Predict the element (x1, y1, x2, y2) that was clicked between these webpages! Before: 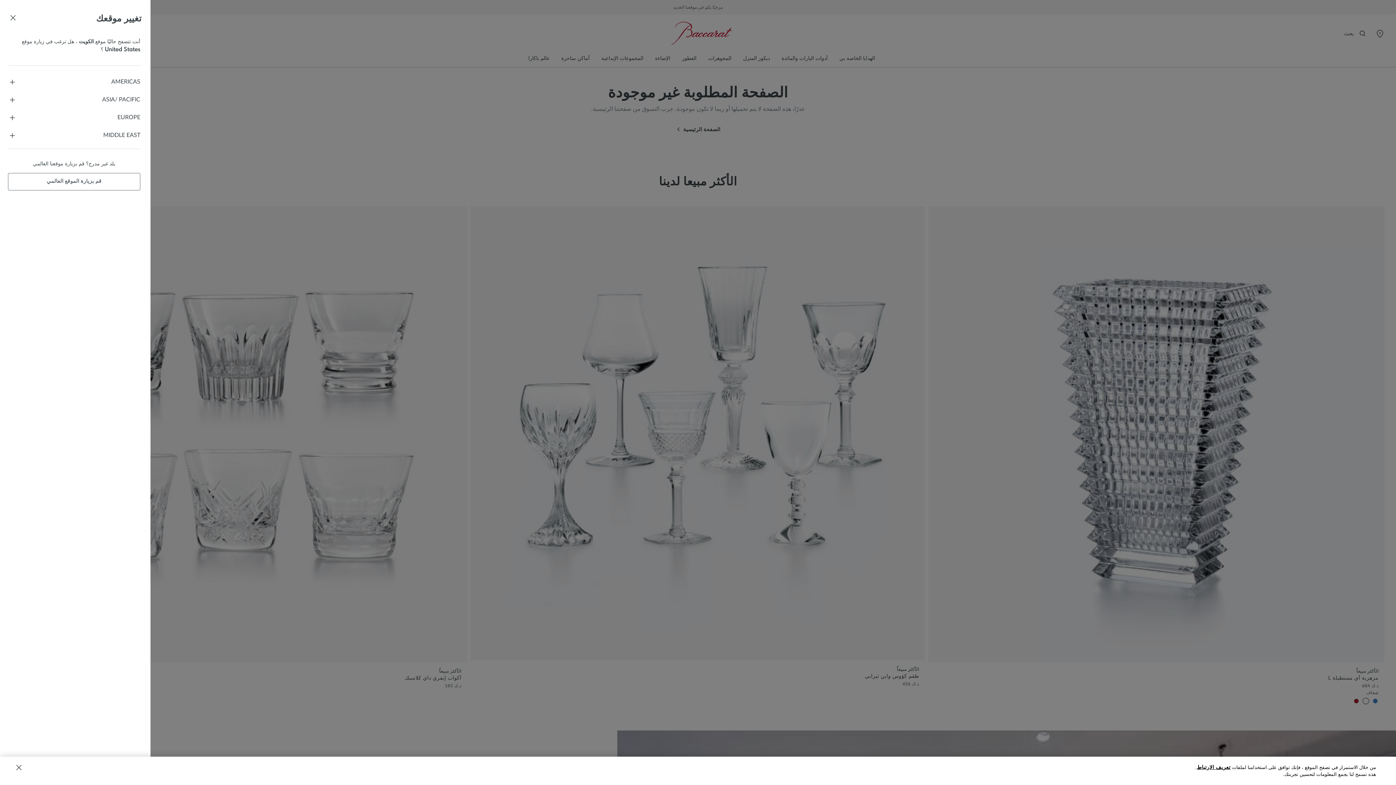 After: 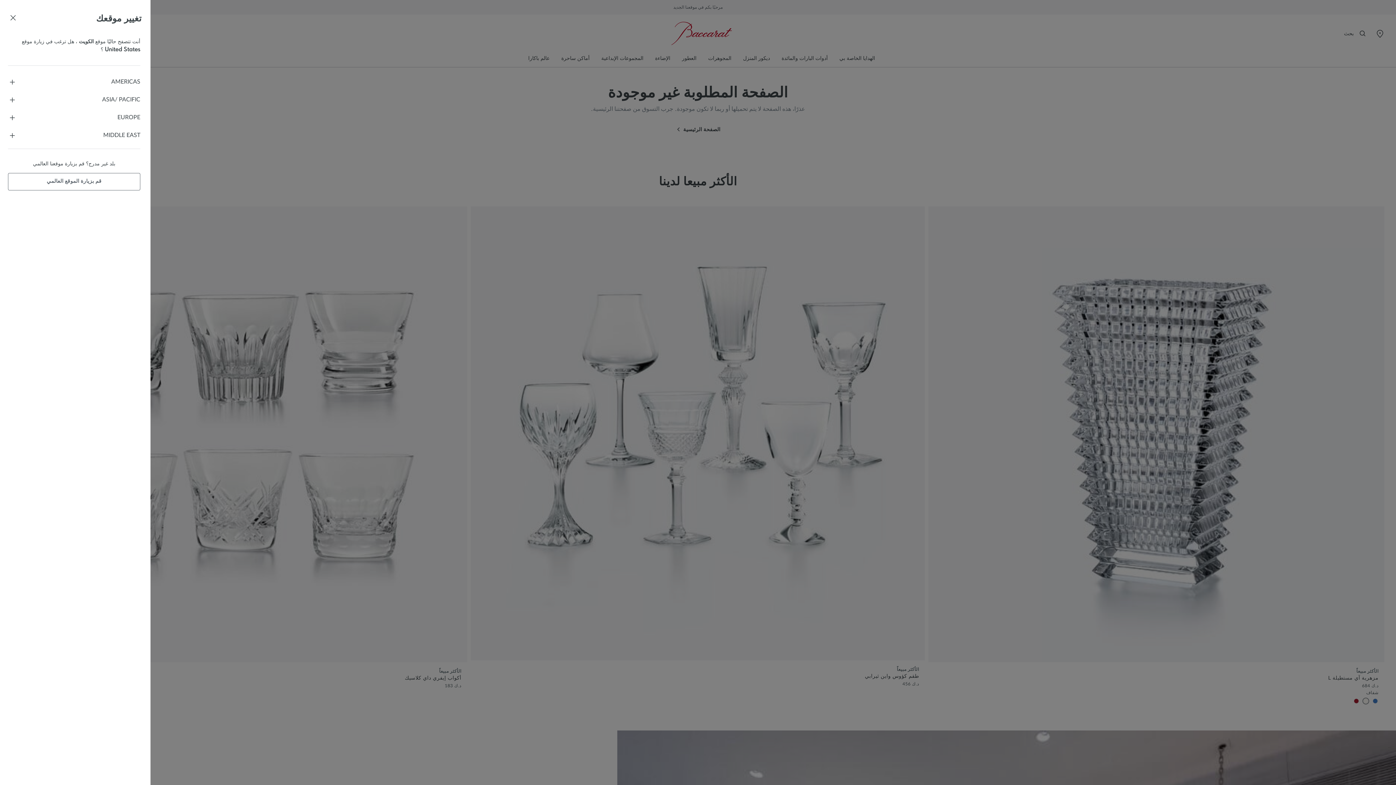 Action: bbox: (1197, 764, 1230, 771) label: تعريف الارتباط